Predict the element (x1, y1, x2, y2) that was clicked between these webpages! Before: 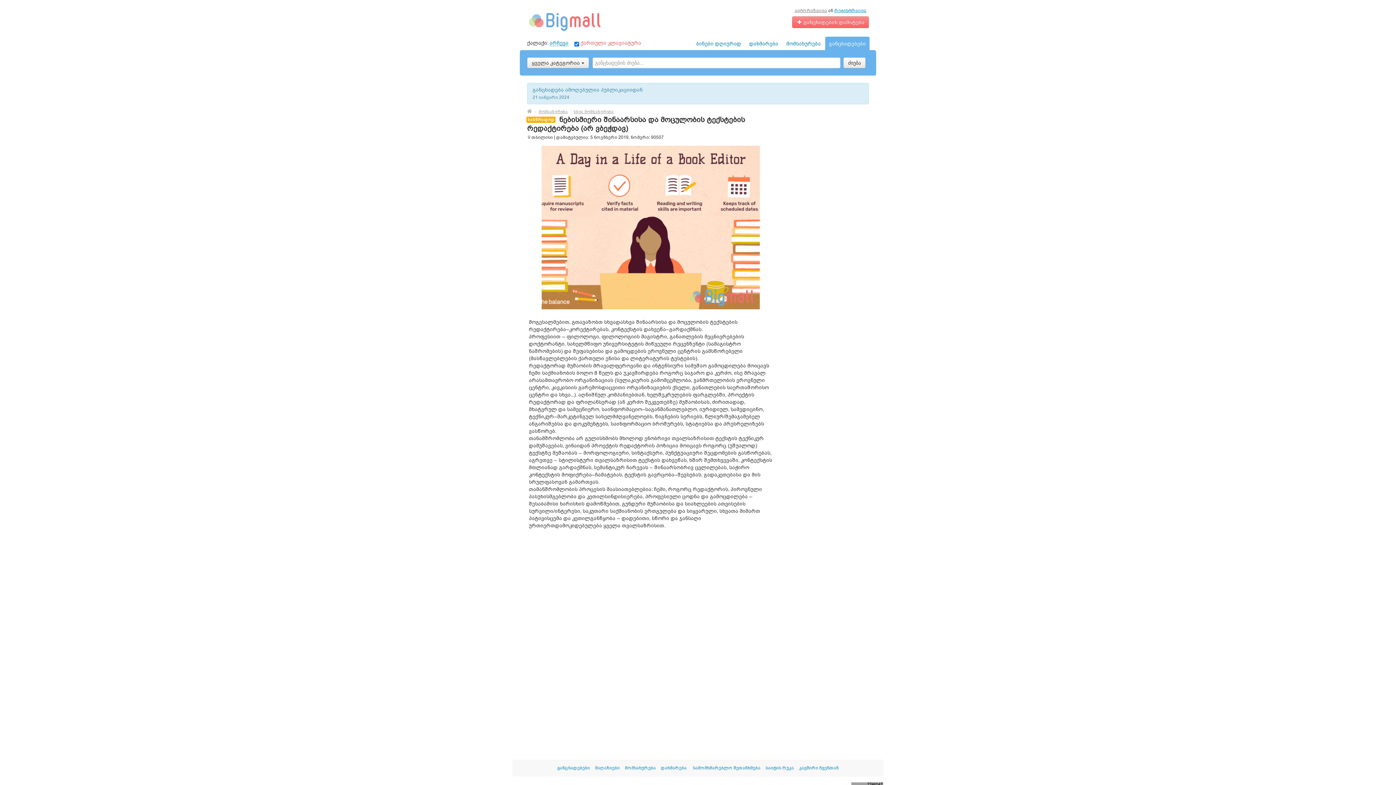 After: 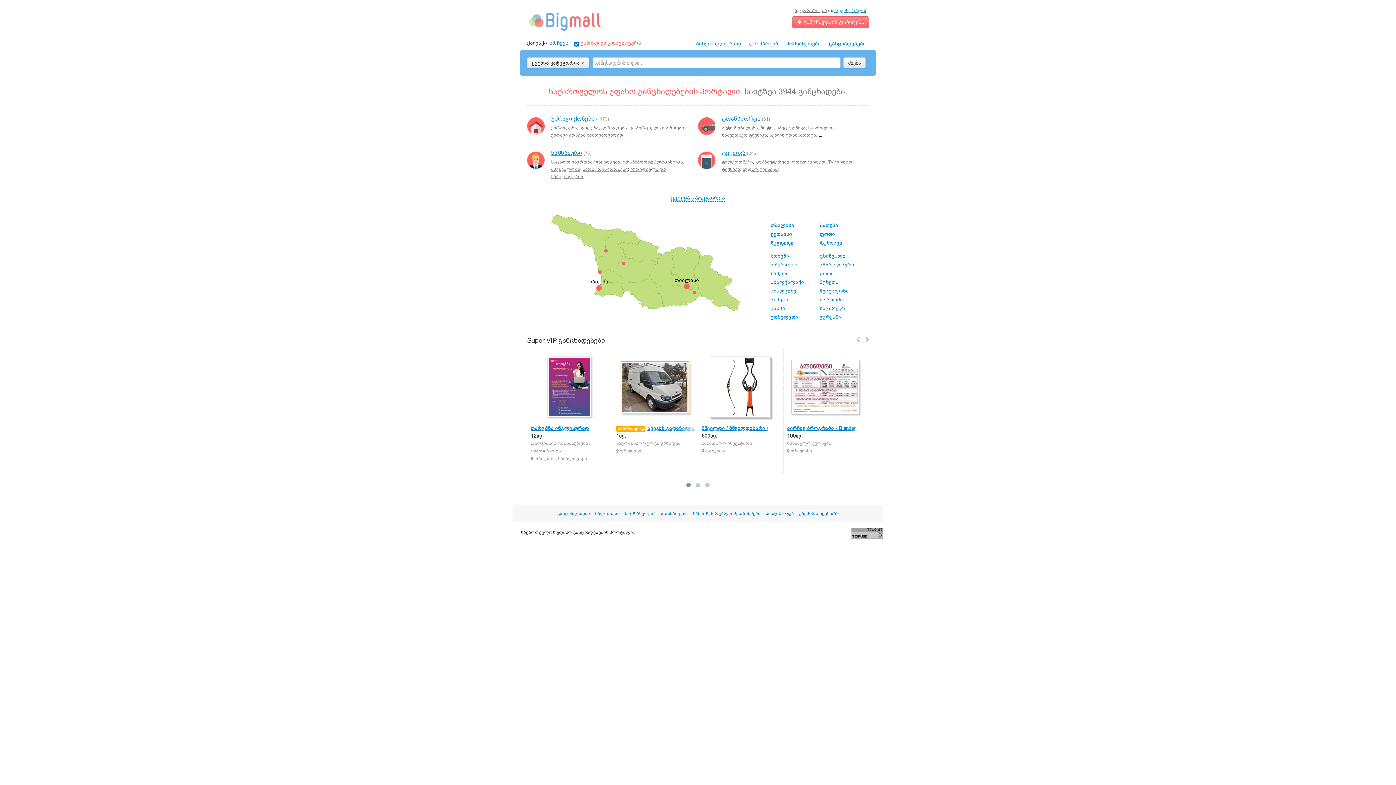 Action: bbox: (527, 16, 605, 24)